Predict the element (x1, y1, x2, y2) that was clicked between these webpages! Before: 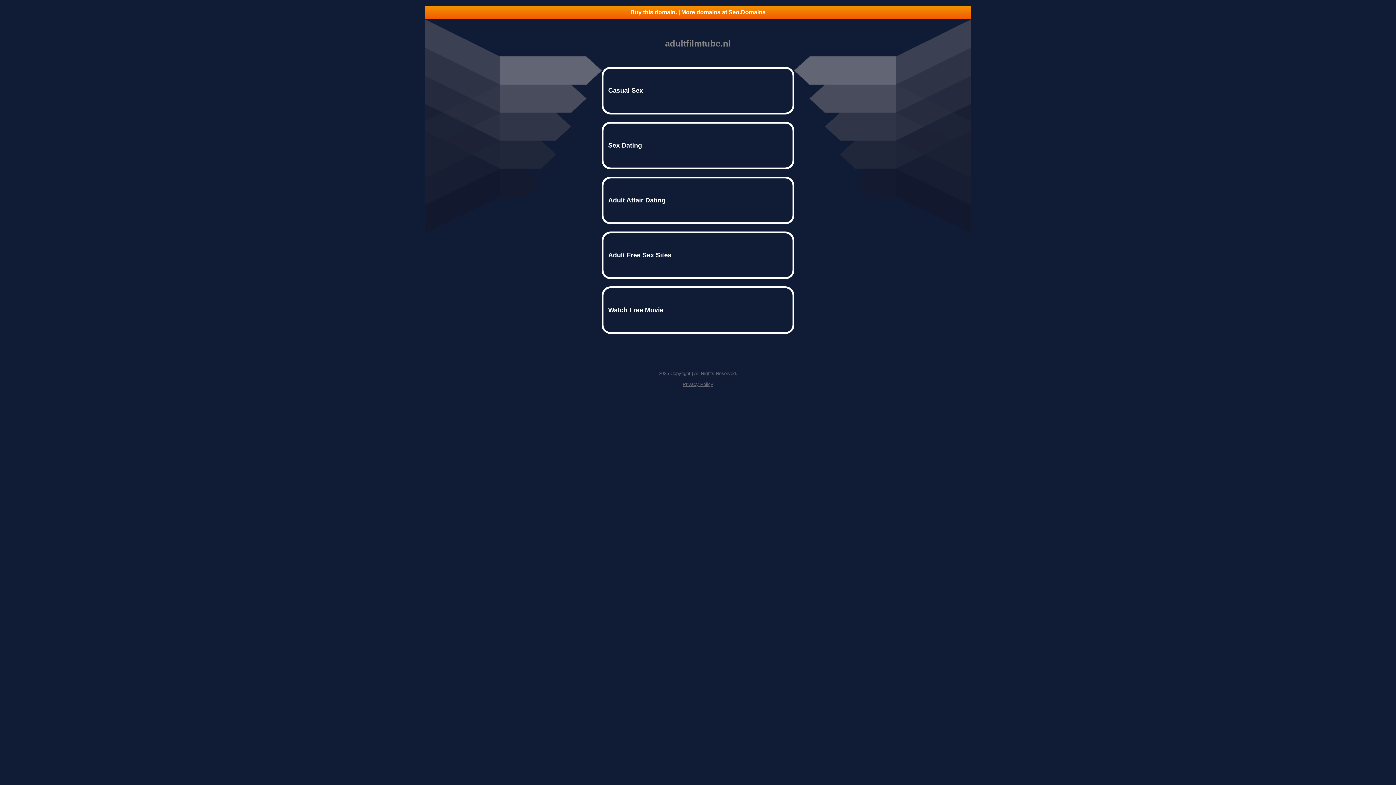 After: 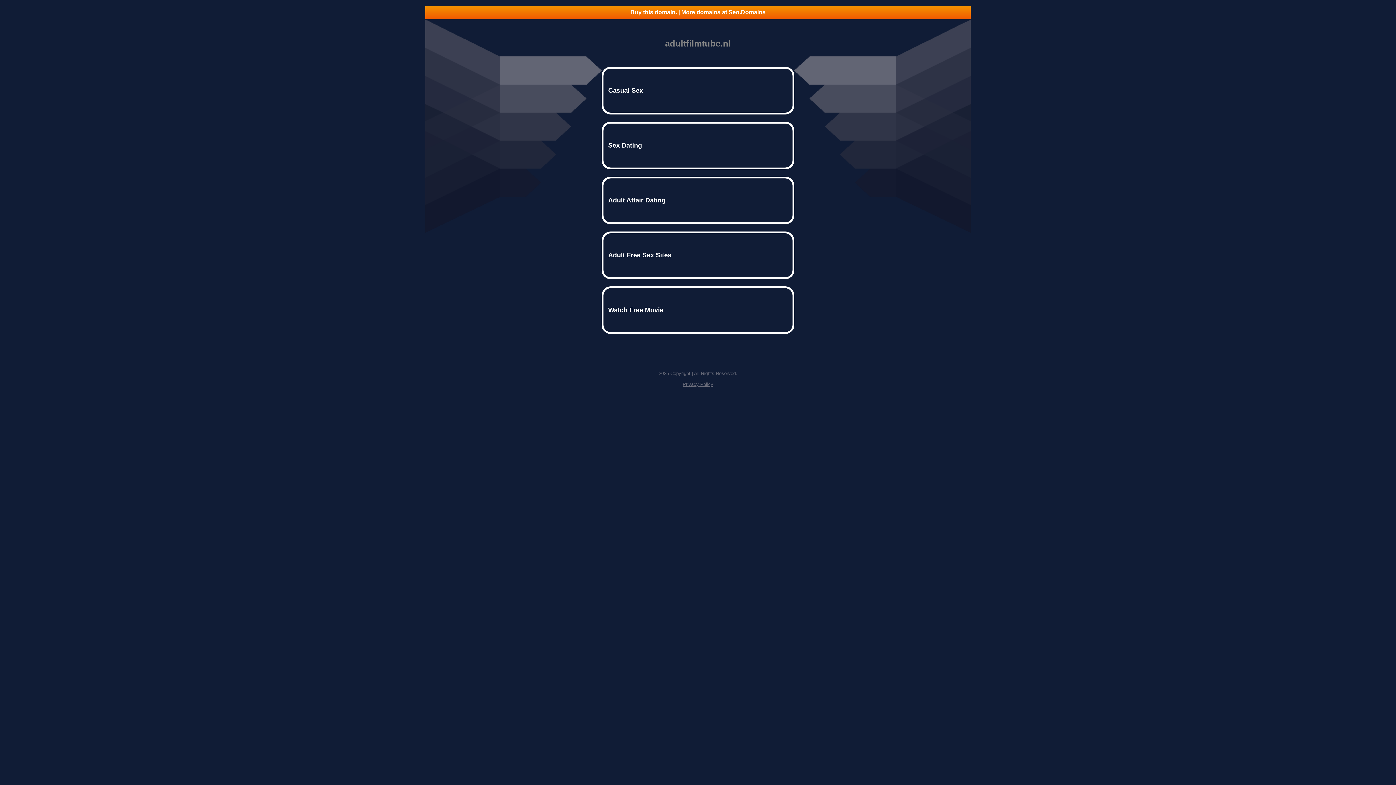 Action: label: Privacy Policy bbox: (682, 381, 713, 387)